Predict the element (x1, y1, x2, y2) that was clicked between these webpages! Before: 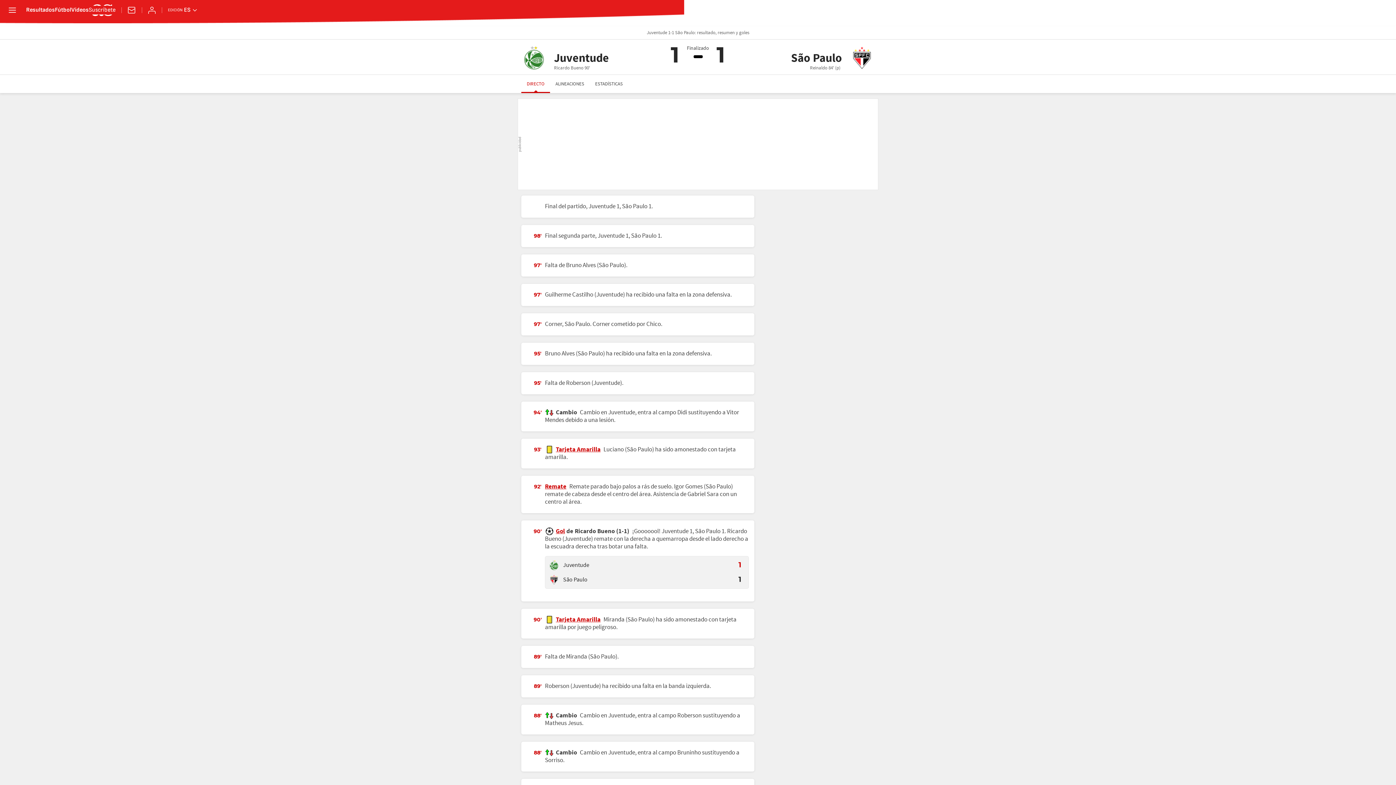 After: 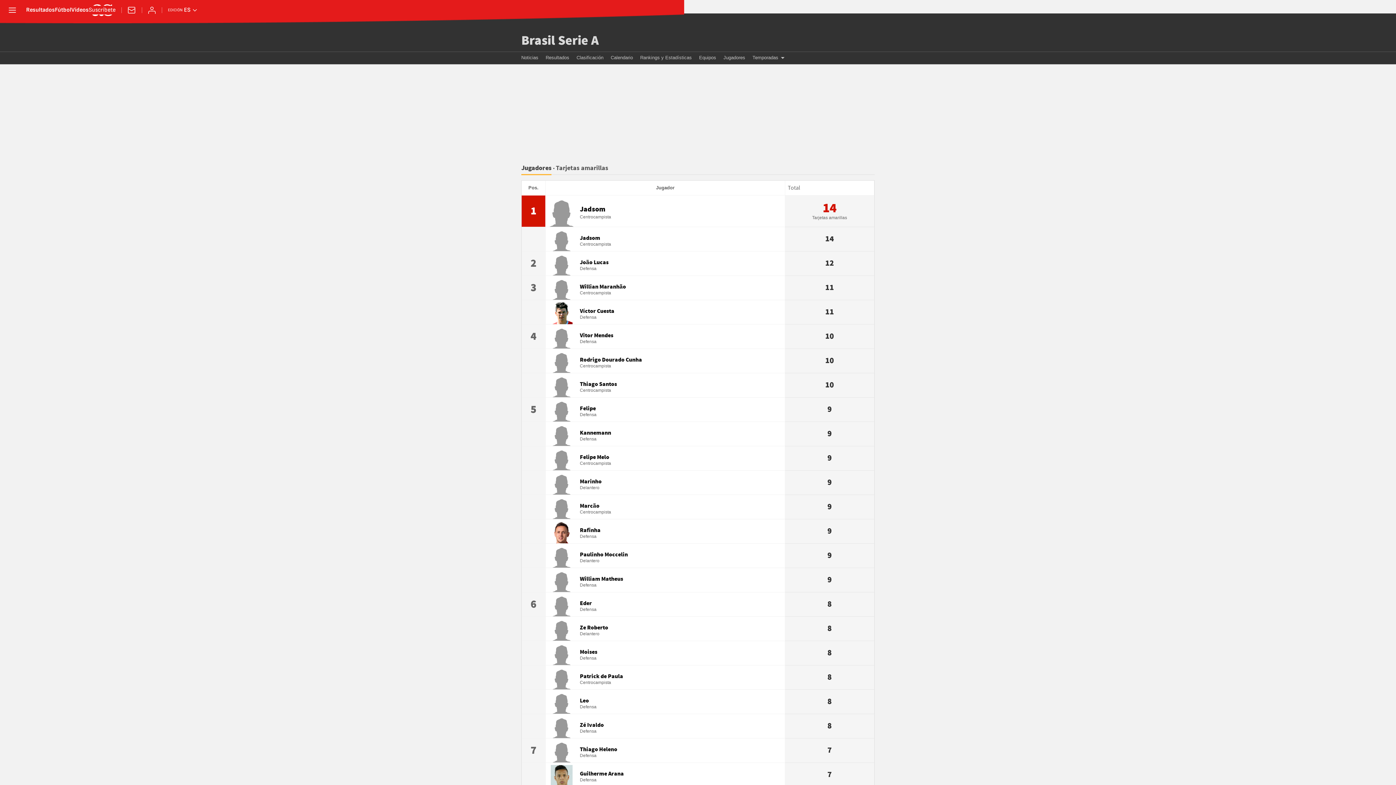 Action: label: Tarjeta Amarilla bbox: (556, 445, 600, 454)